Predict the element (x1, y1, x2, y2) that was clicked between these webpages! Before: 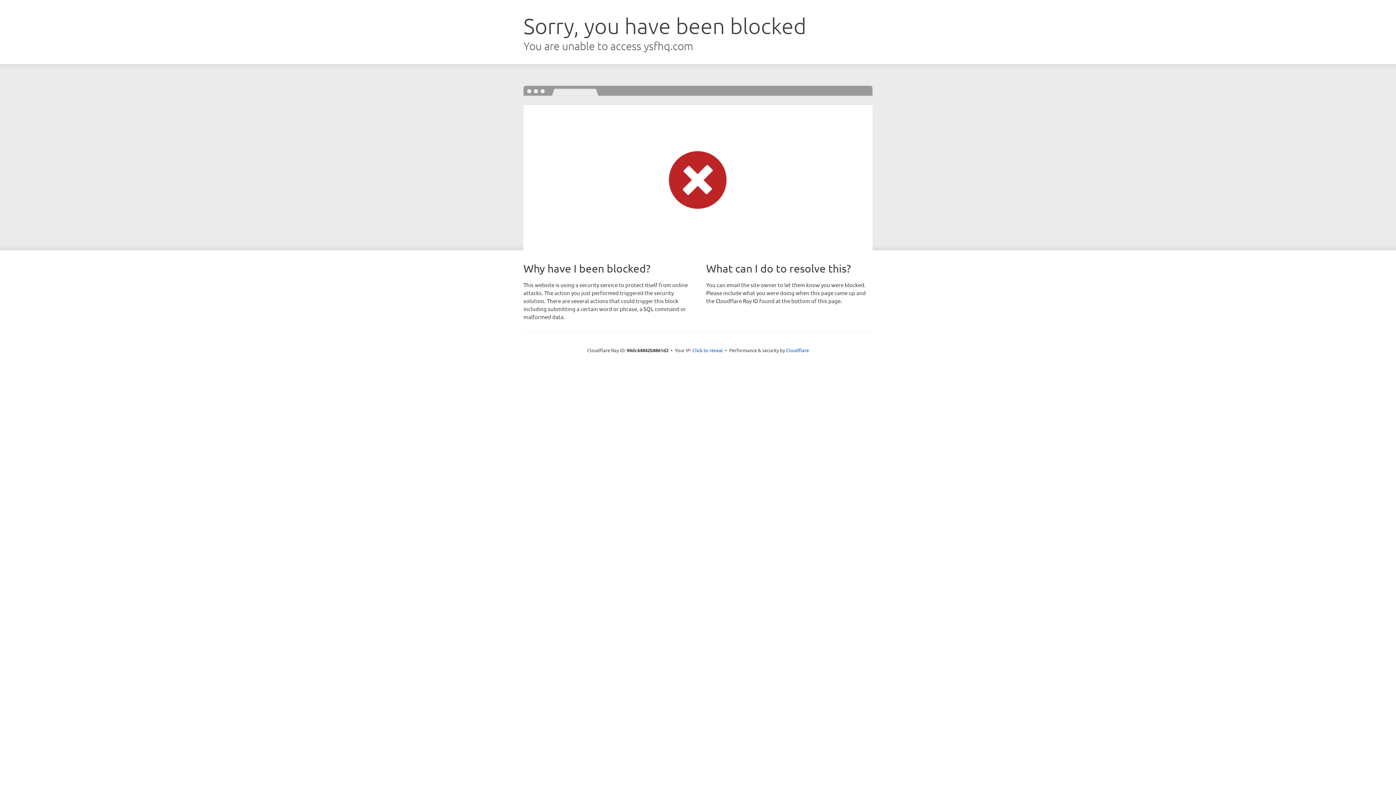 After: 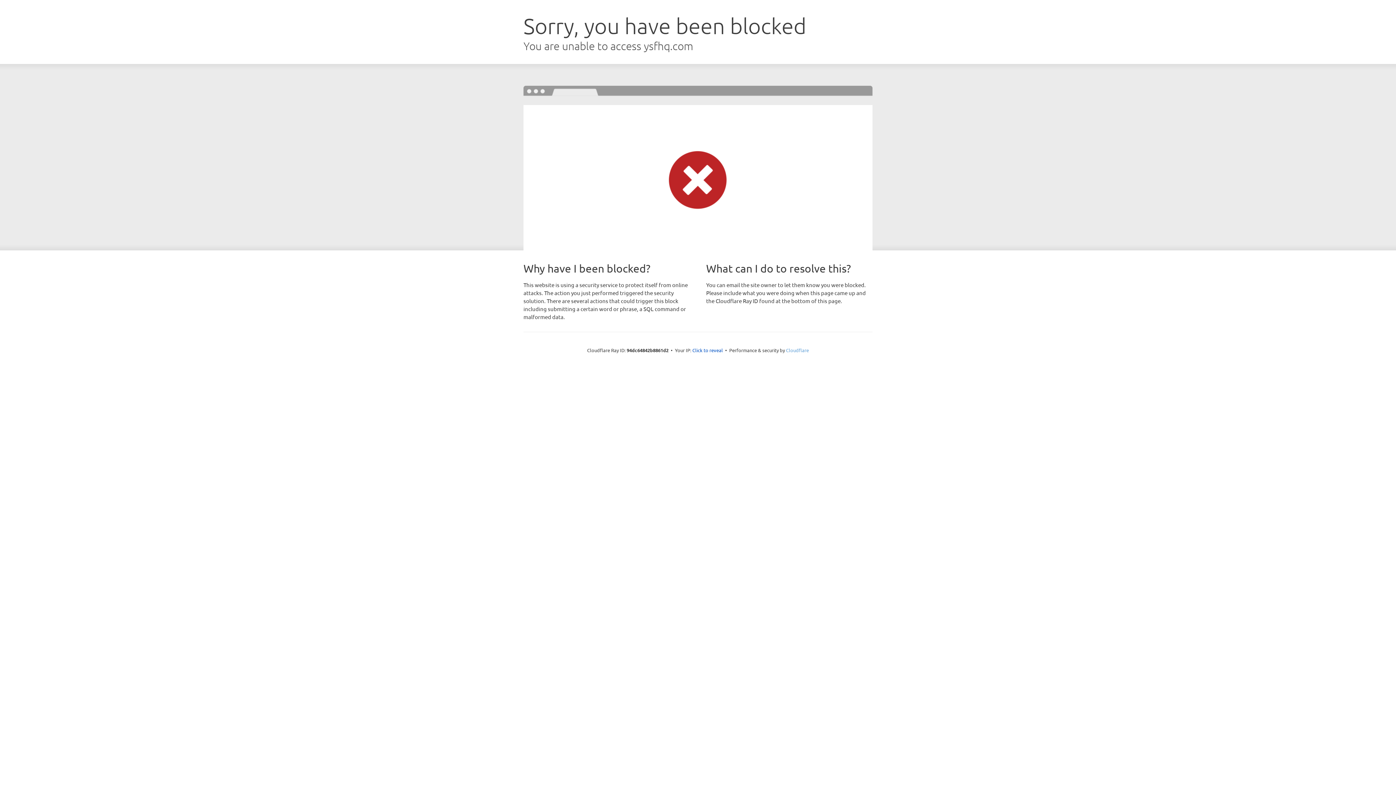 Action: label: Cloudflare bbox: (786, 347, 809, 353)